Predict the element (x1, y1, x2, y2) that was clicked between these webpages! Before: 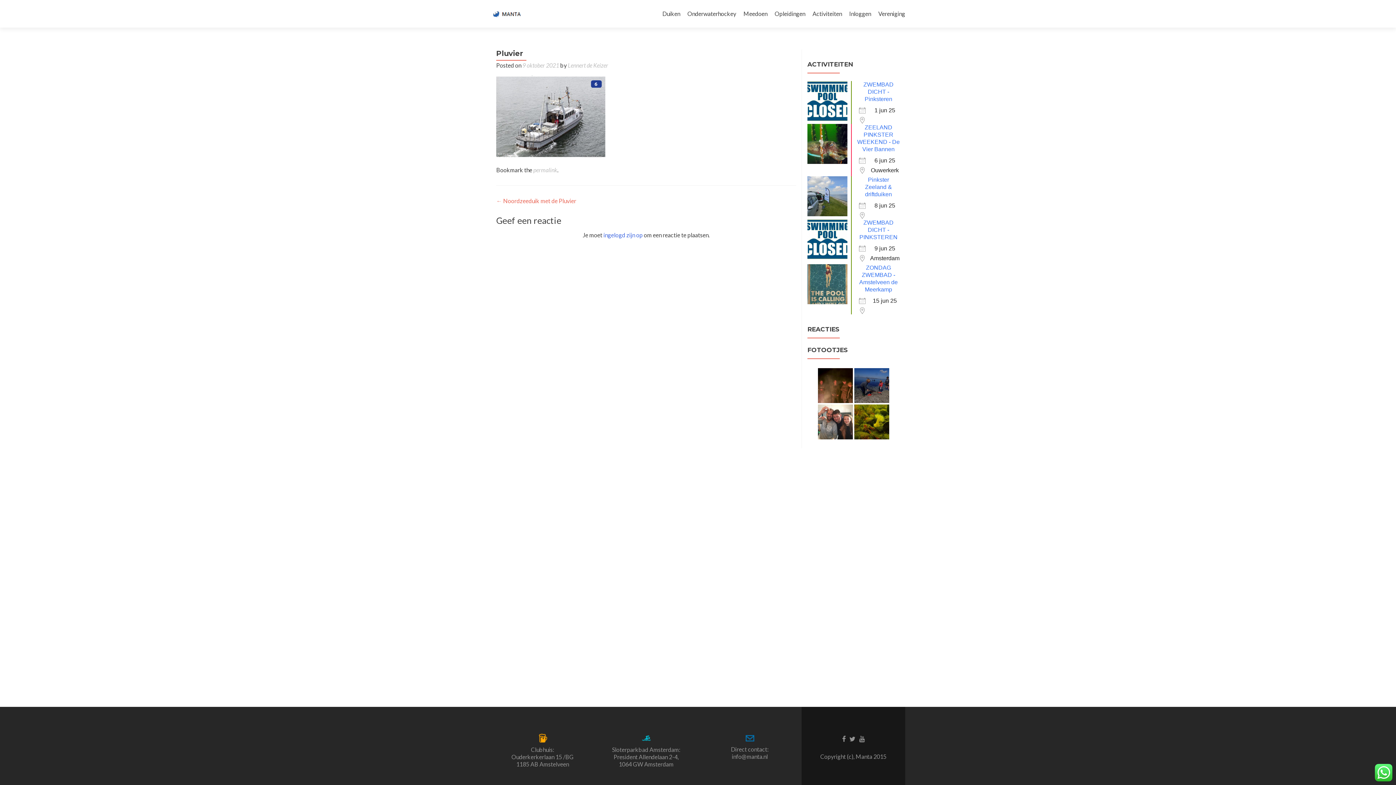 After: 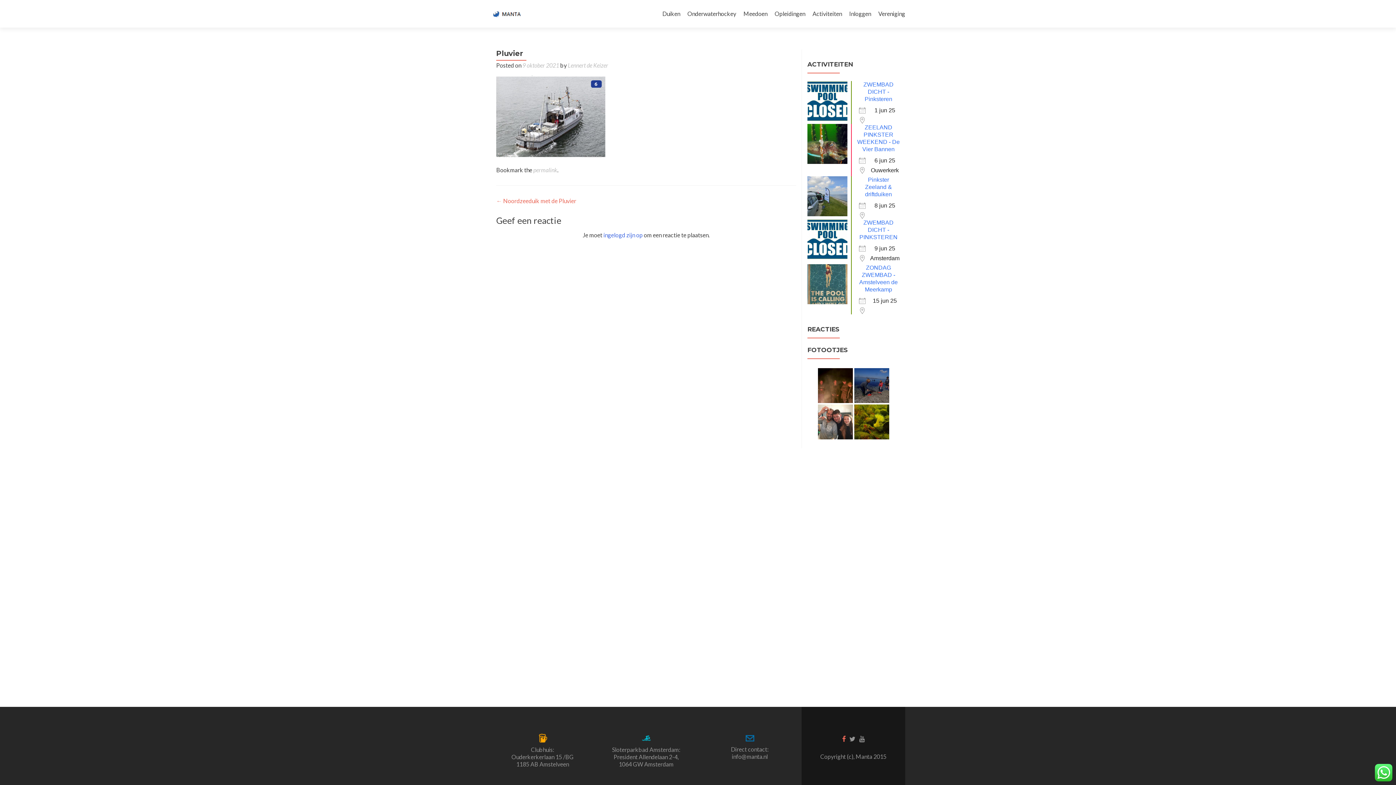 Action: bbox: (842, 734, 846, 742)